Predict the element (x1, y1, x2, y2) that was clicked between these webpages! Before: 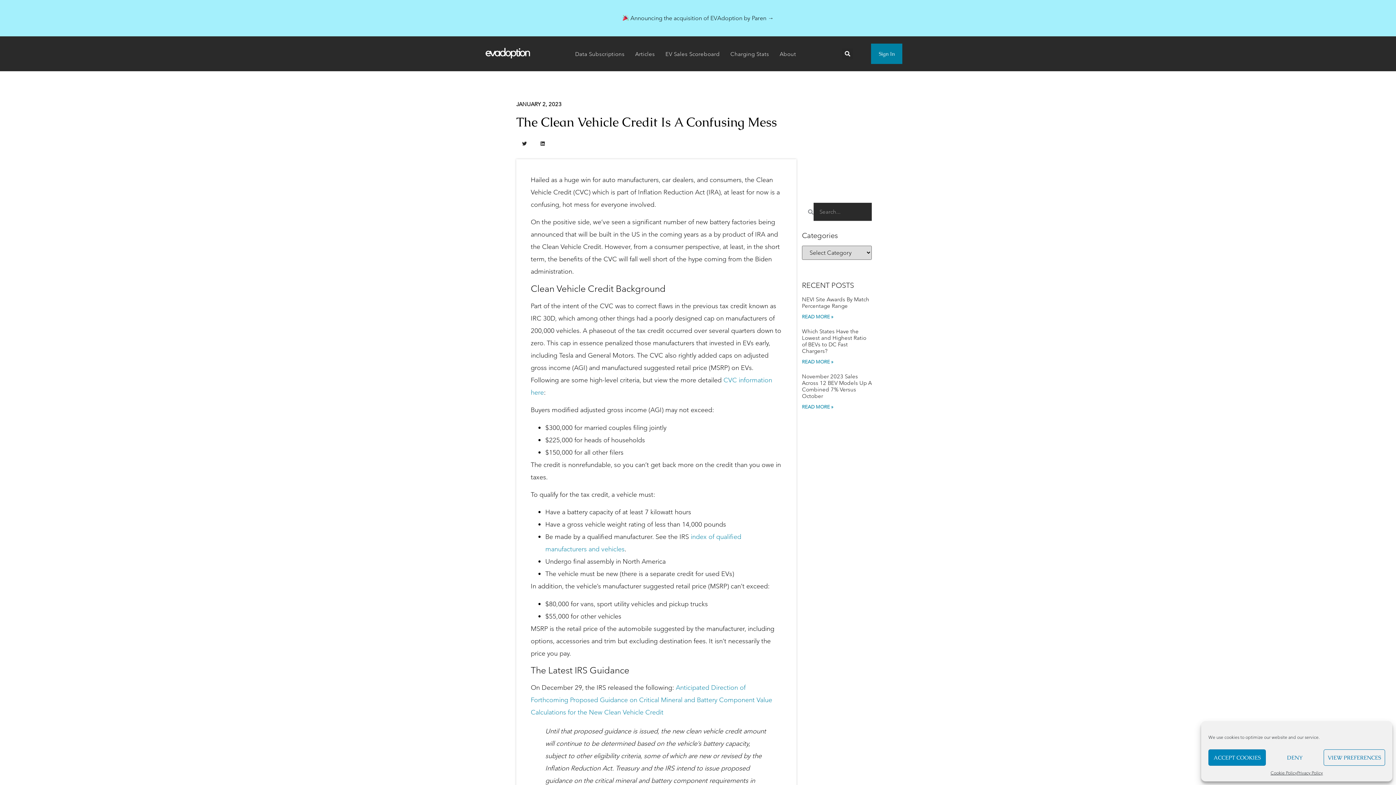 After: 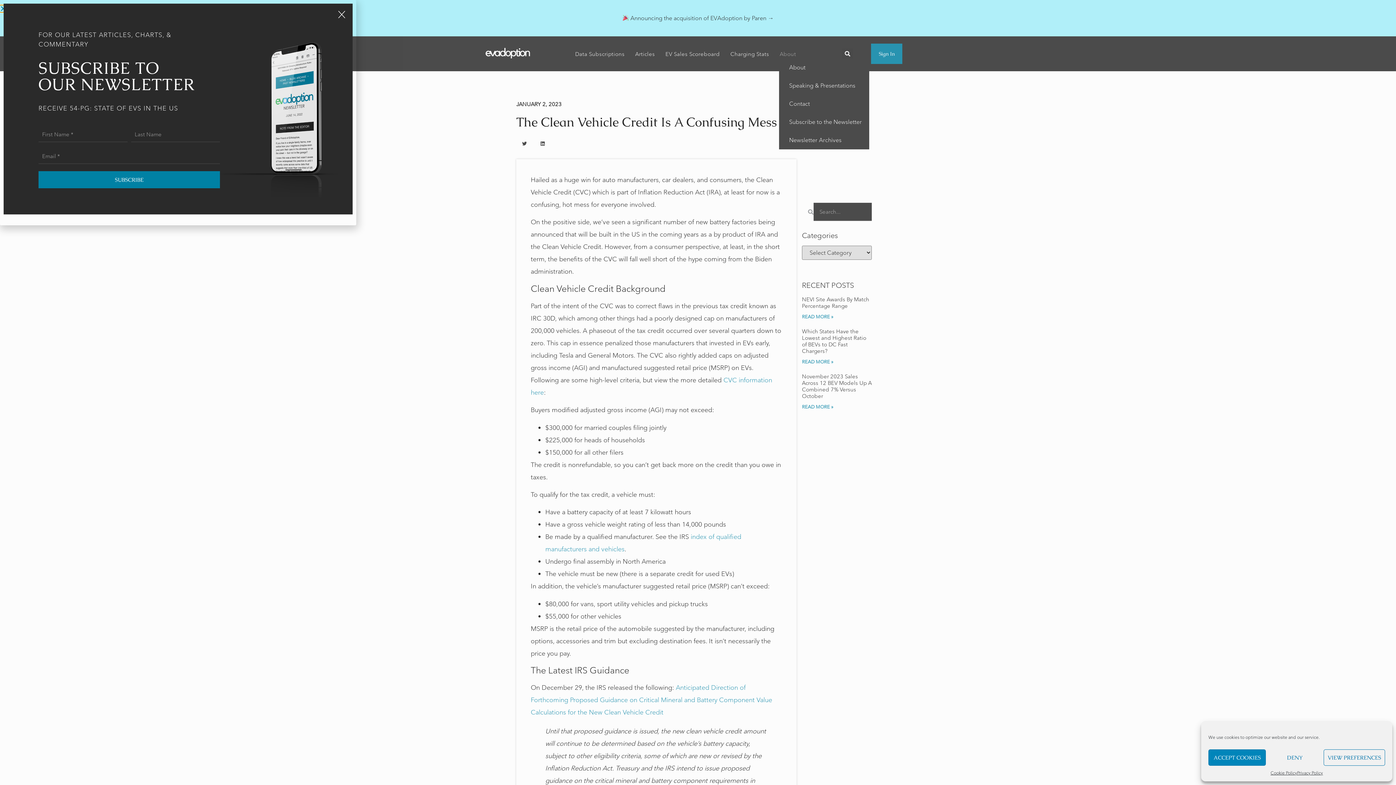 Action: bbox: (779, 50, 800, 57) label: About